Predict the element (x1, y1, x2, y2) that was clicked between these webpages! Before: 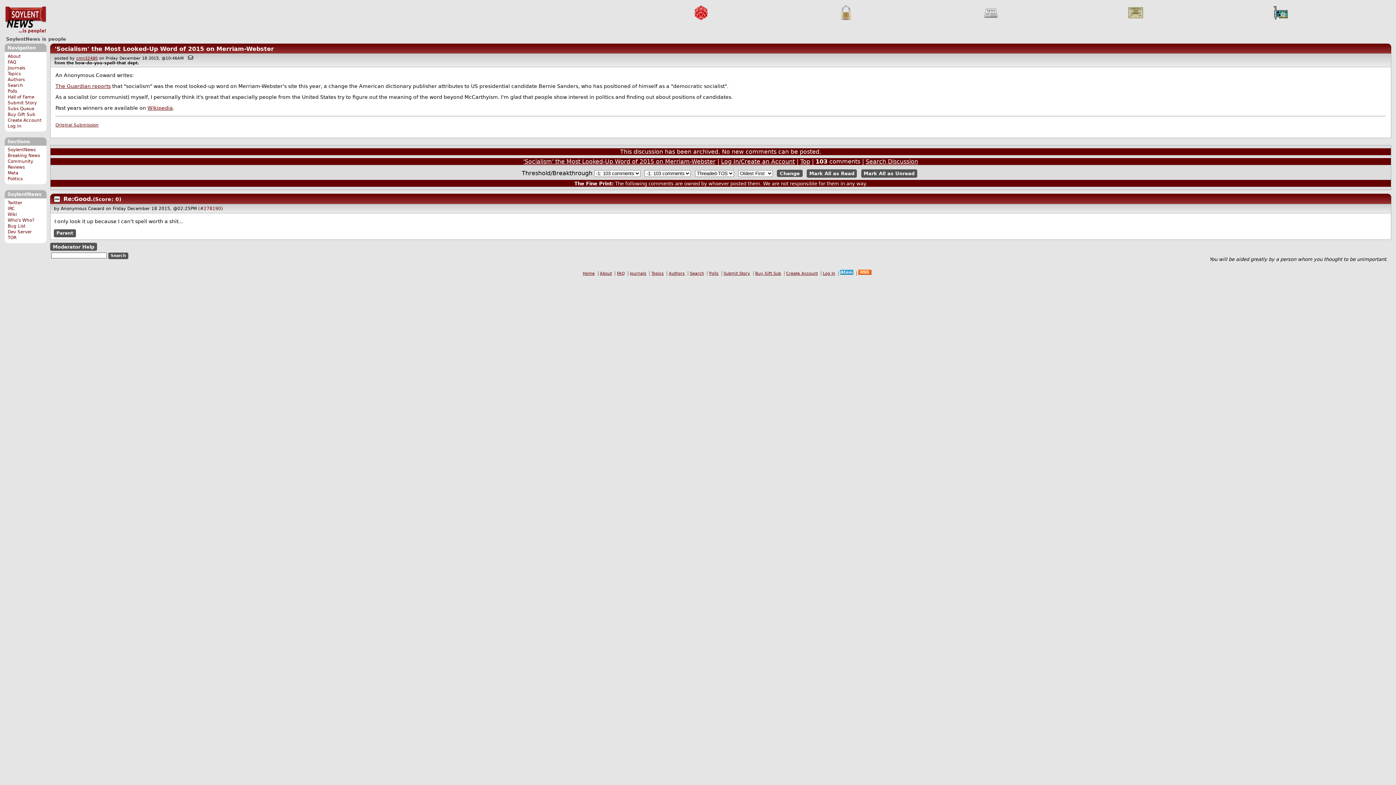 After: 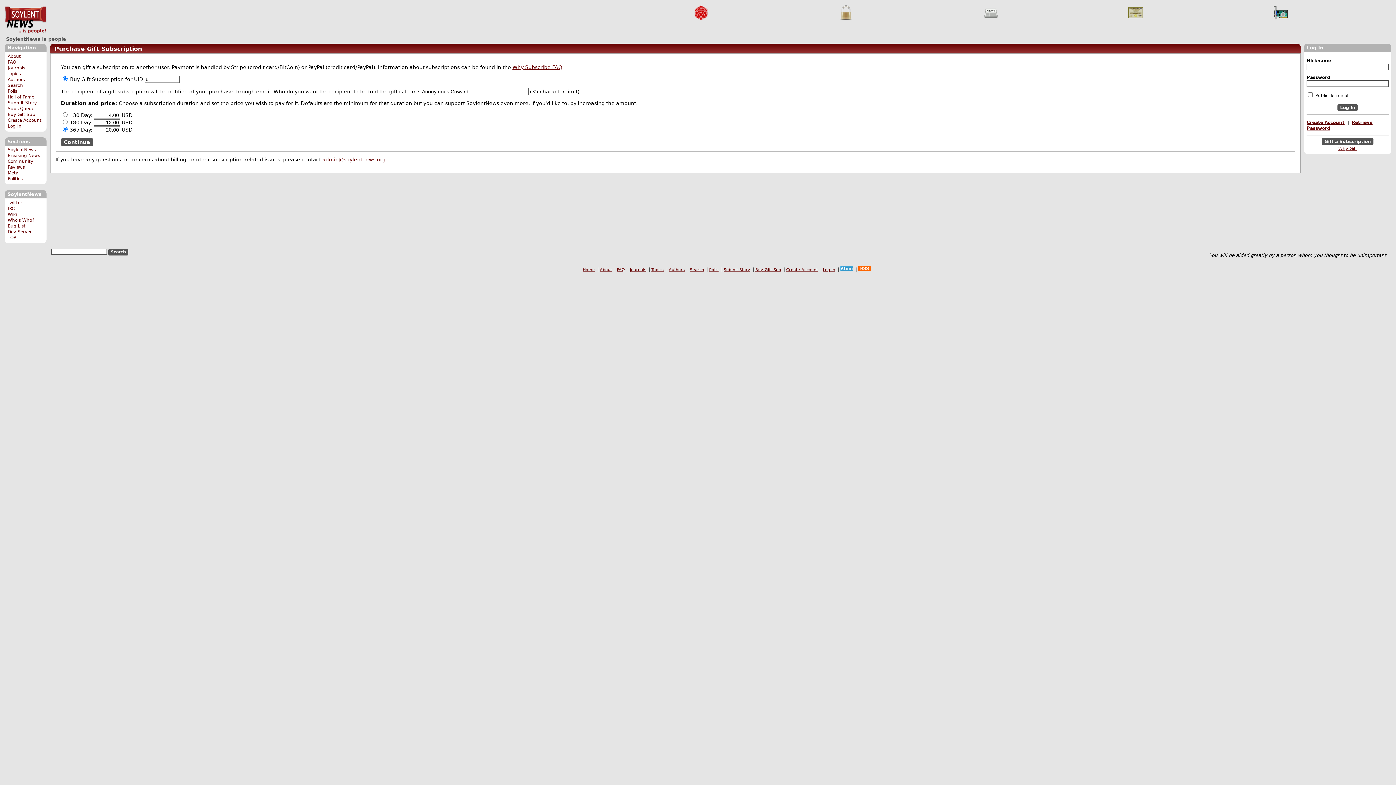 Action: bbox: (753, 271, 782, 276) label: Buy Gift Sub